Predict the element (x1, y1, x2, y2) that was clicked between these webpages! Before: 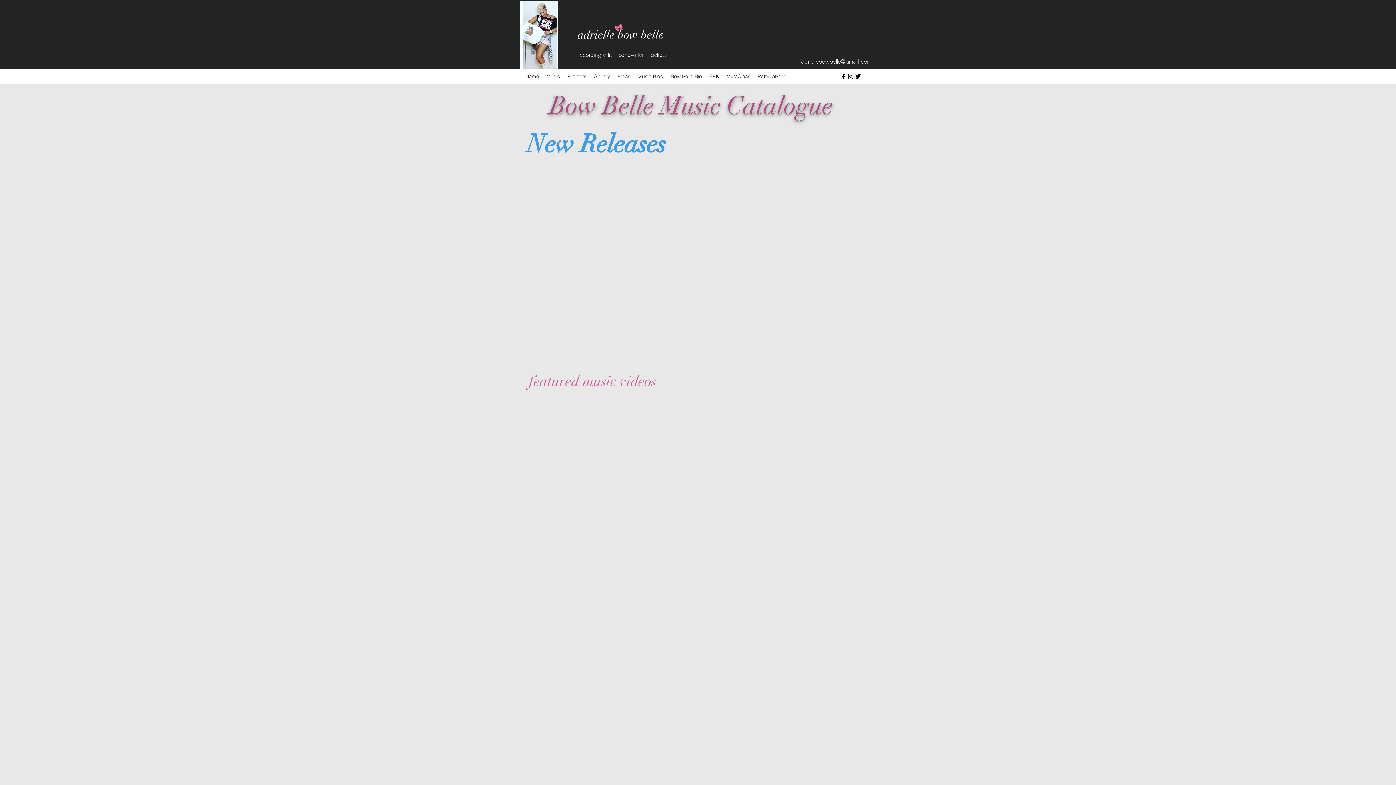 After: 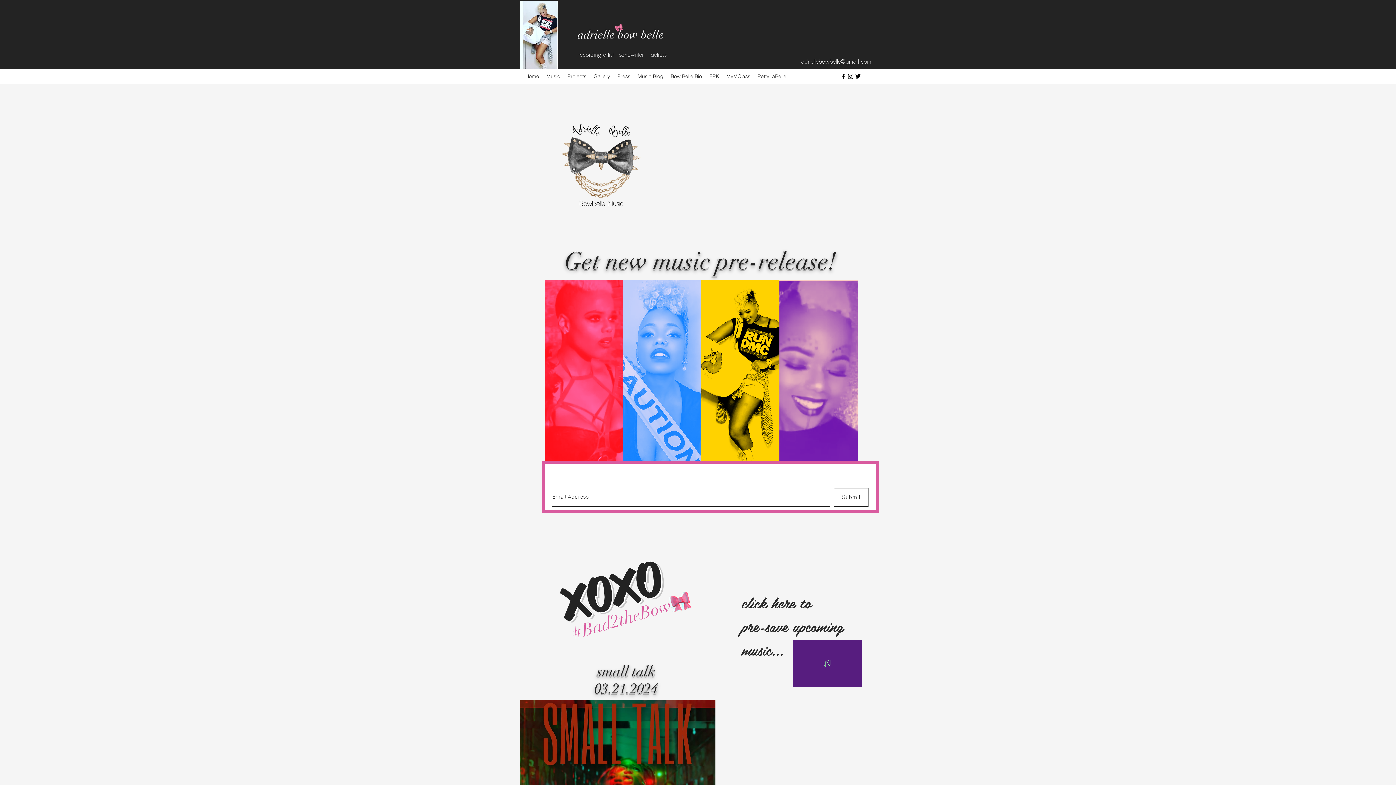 Action: label: Home bbox: (521, 70, 542, 81)